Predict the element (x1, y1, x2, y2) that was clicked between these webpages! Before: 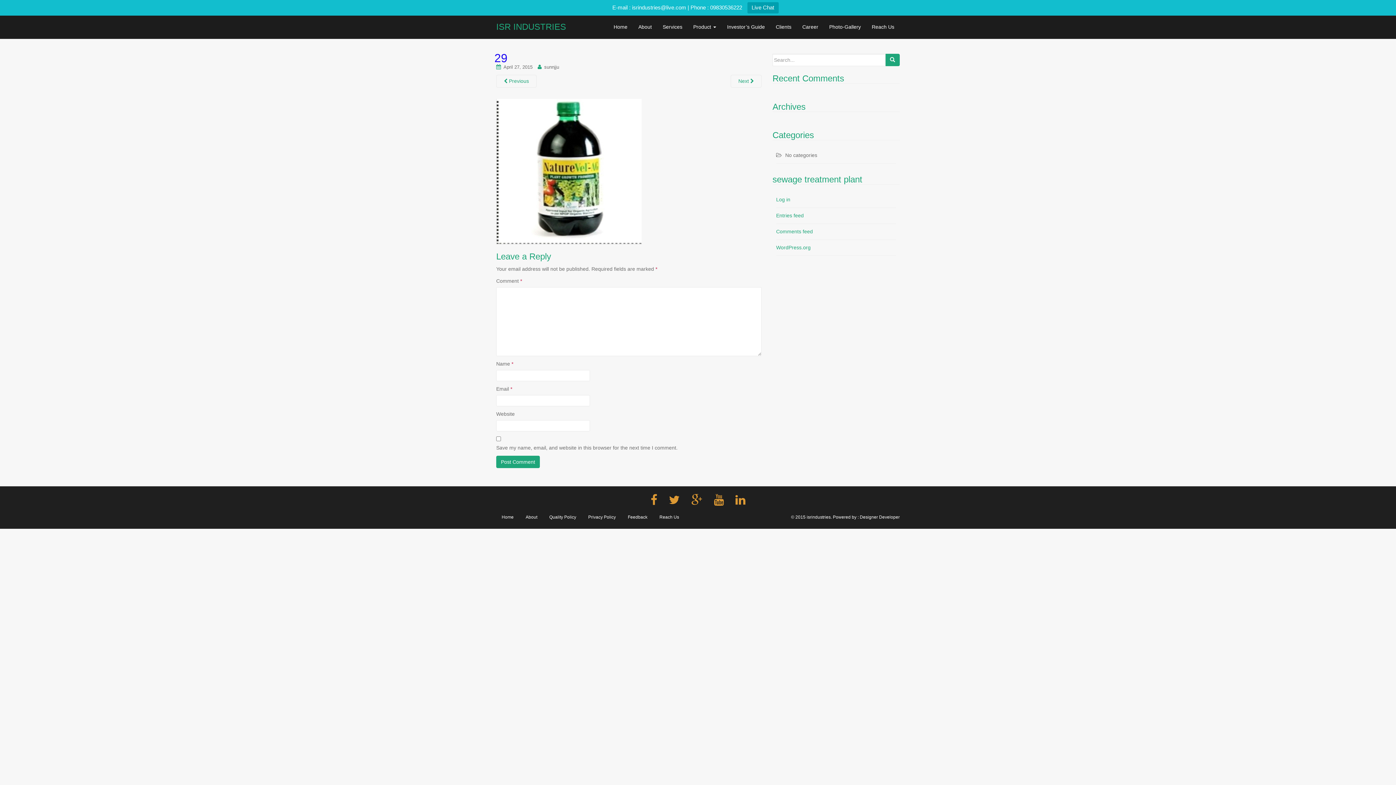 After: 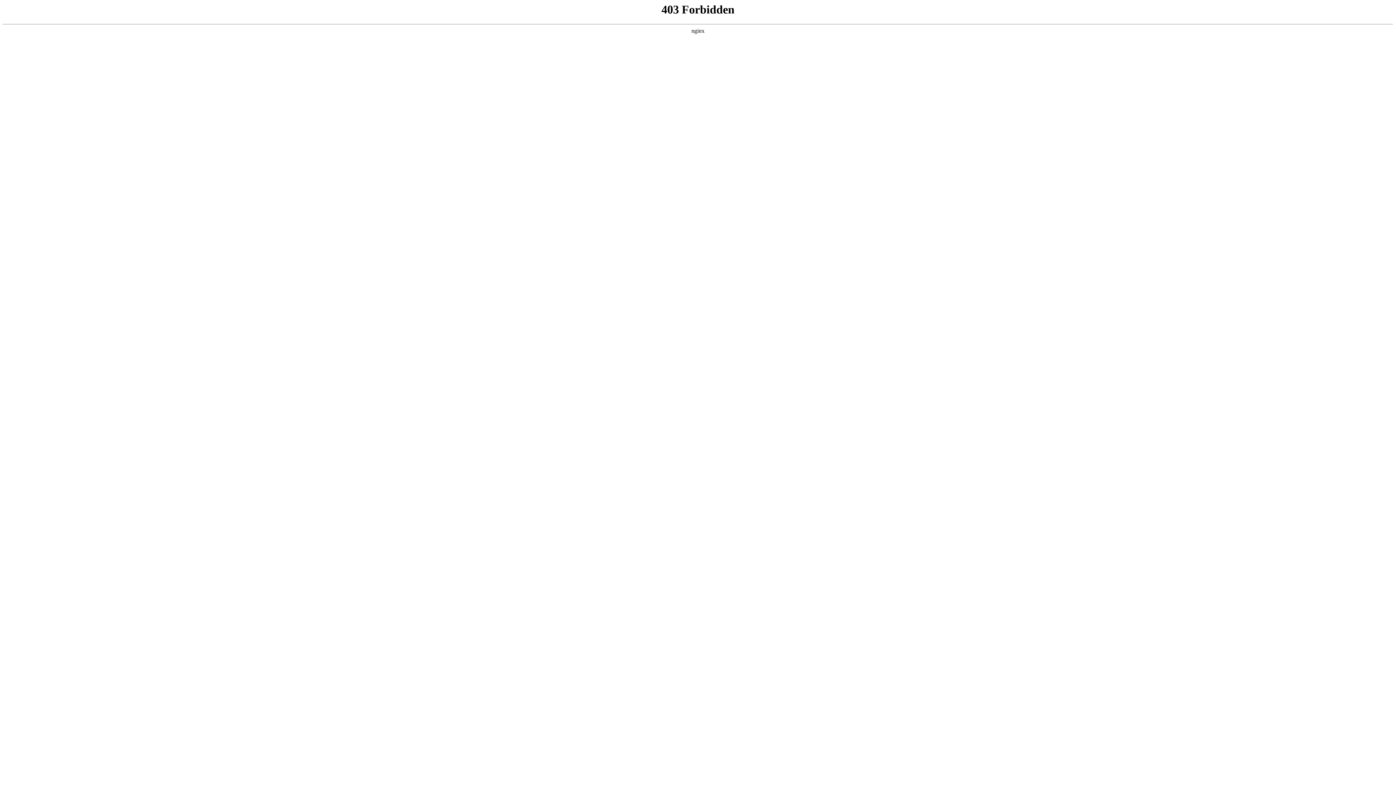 Action: label: WordPress.org bbox: (776, 244, 810, 250)